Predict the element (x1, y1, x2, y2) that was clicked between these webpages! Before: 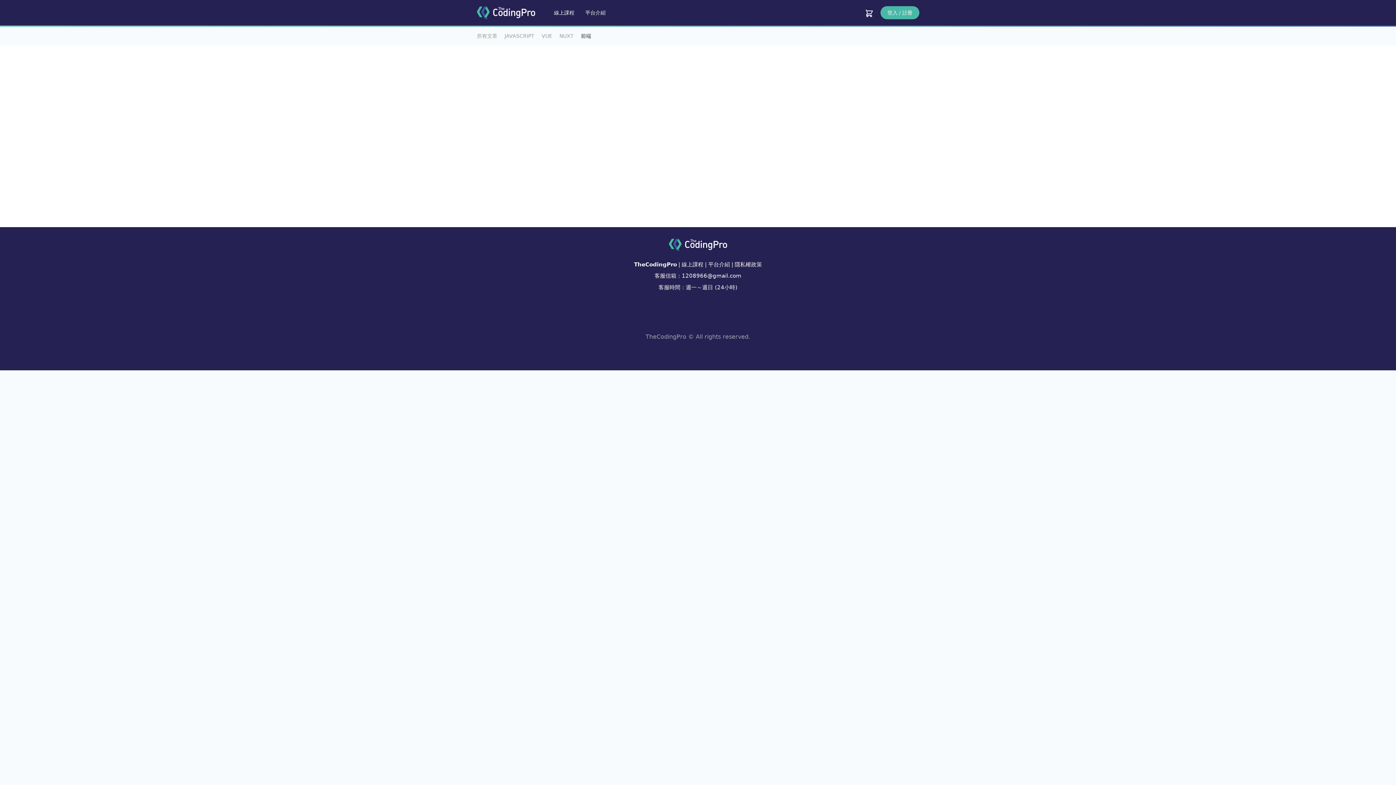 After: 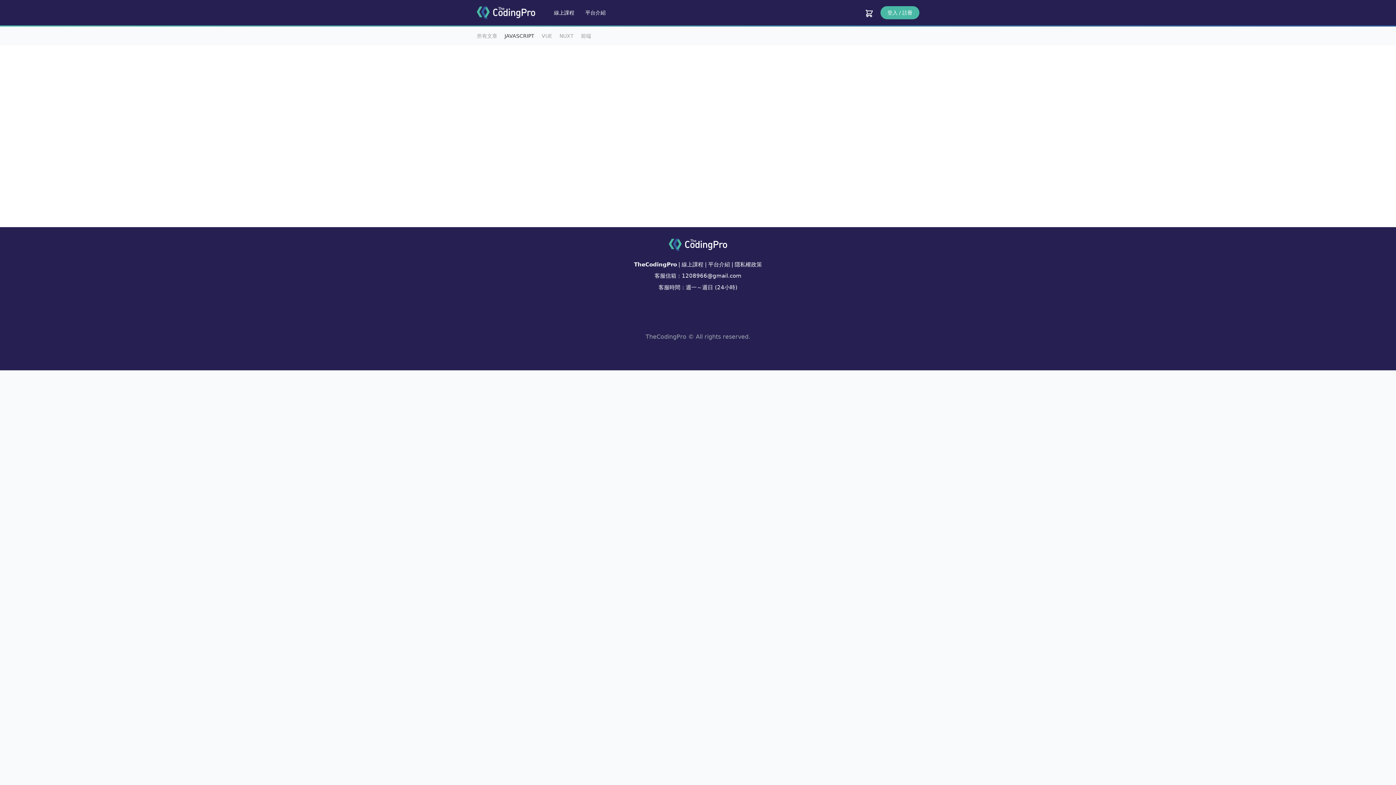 Action: label: JAVASCRIPT bbox: (504, 26, 534, 45)